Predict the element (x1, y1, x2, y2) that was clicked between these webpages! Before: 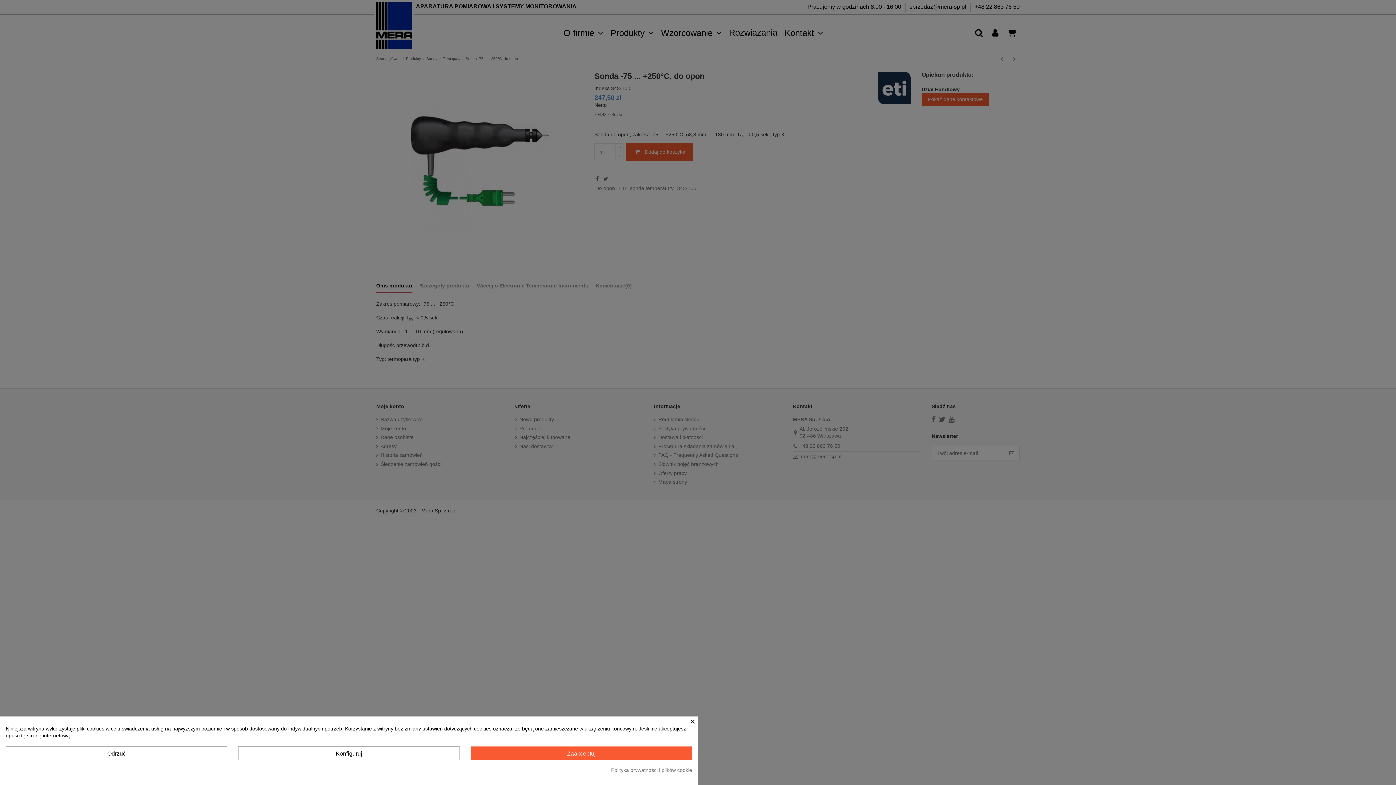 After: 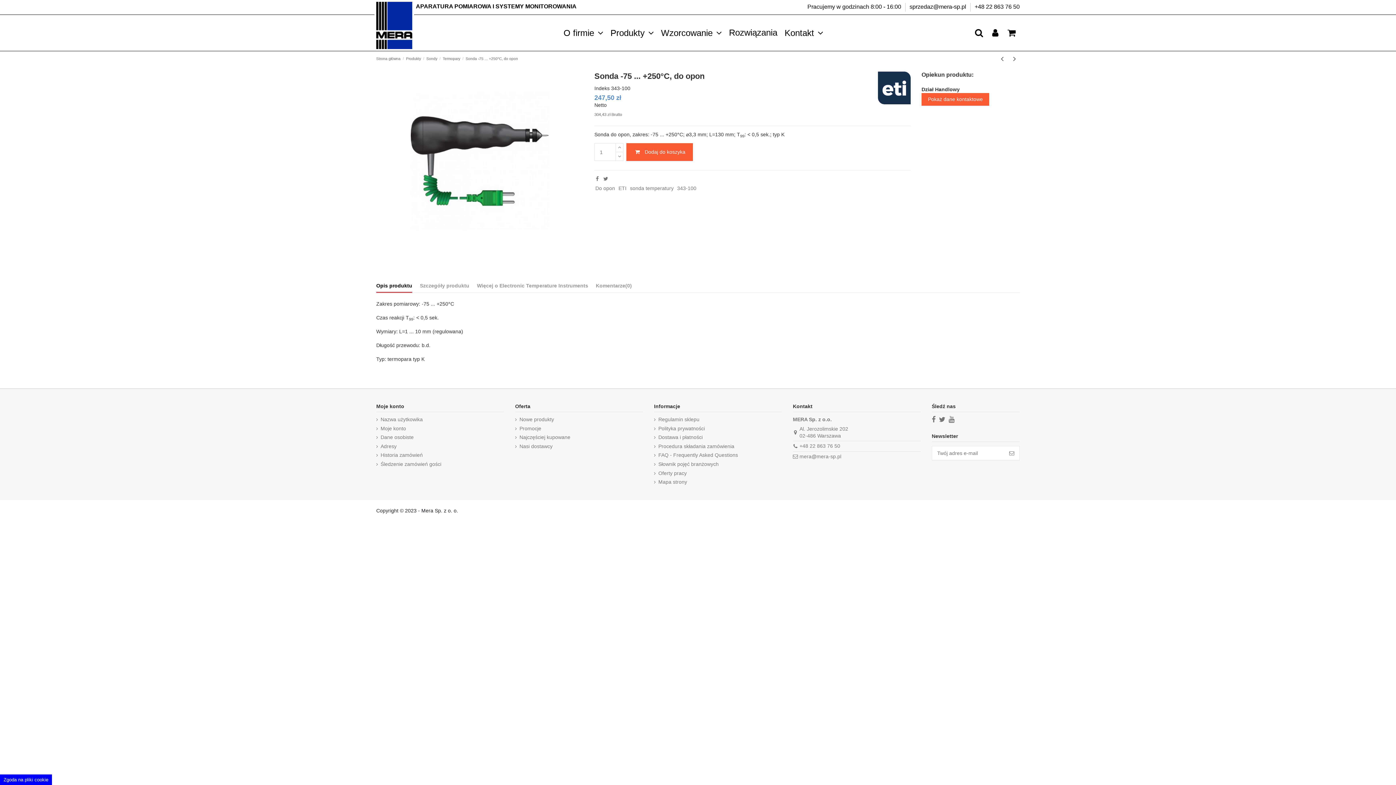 Action: bbox: (690, 716, 697, 725) label: ×